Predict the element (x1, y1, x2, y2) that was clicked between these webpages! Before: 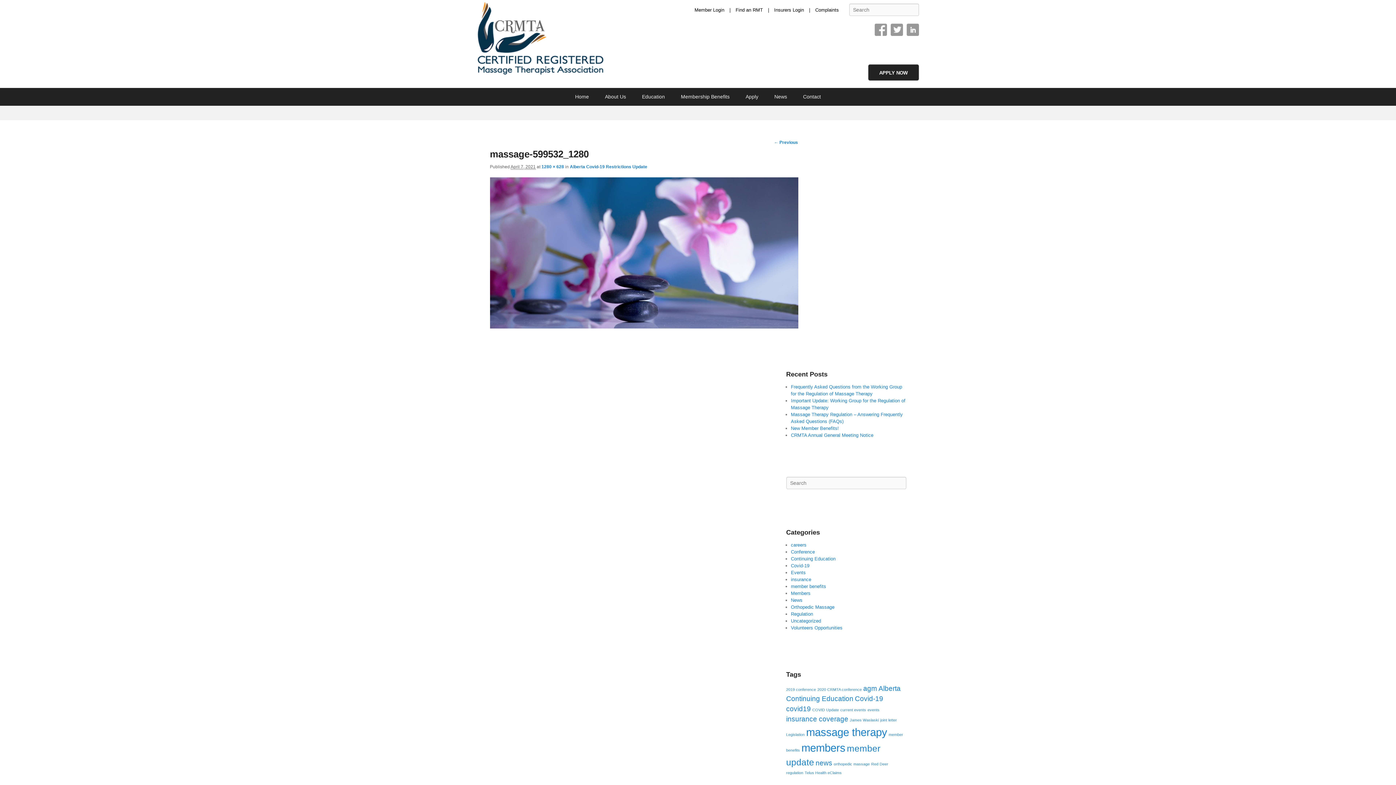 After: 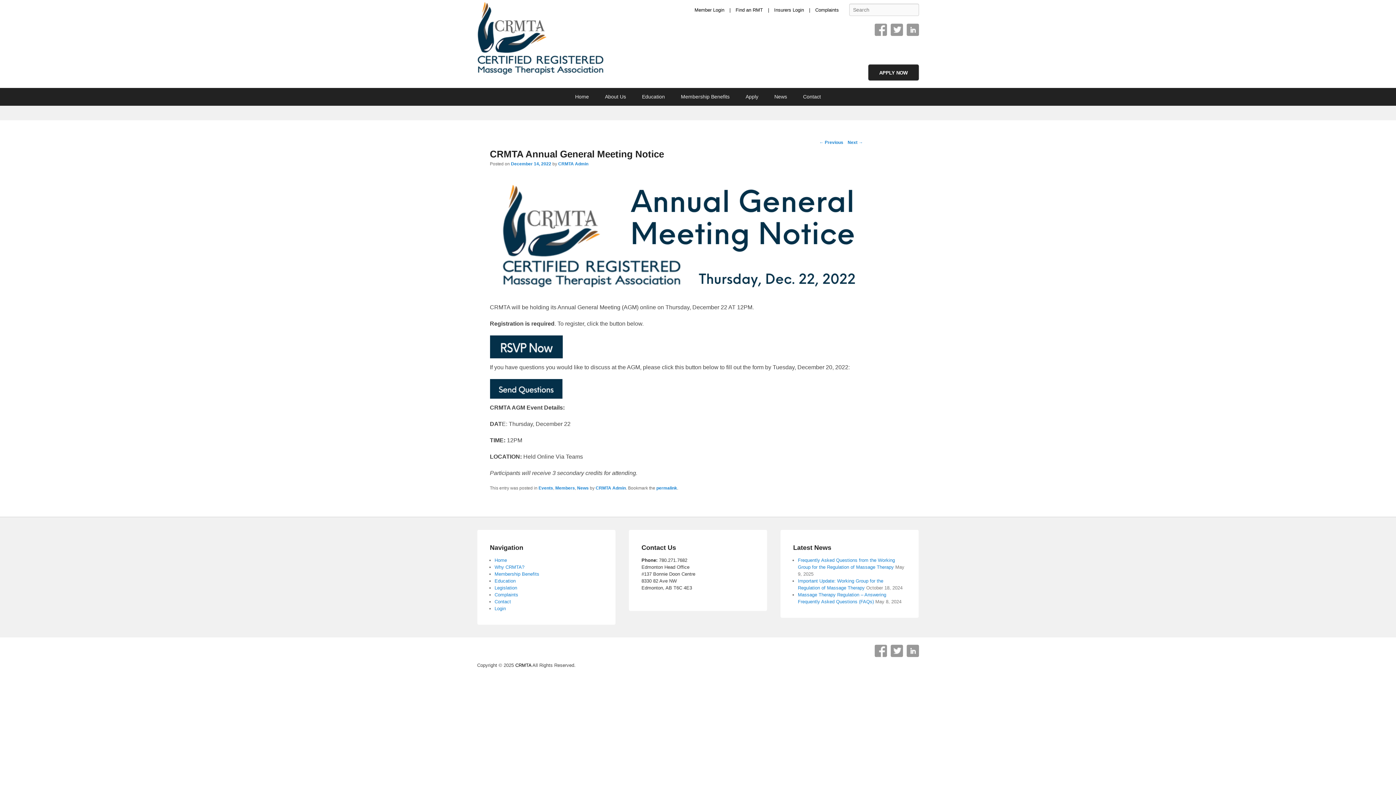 Action: bbox: (791, 432, 873, 438) label: CRMTA Annual General Meeting Notice